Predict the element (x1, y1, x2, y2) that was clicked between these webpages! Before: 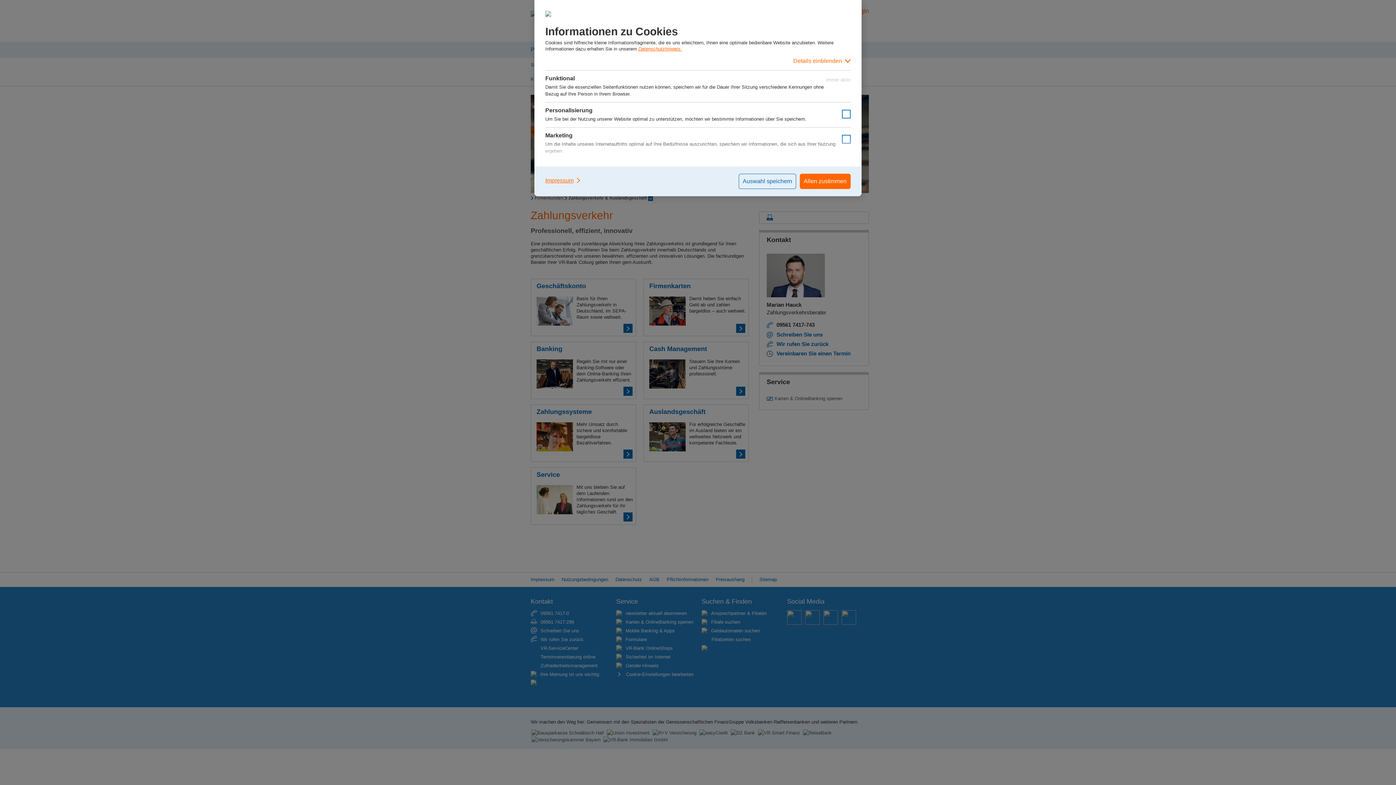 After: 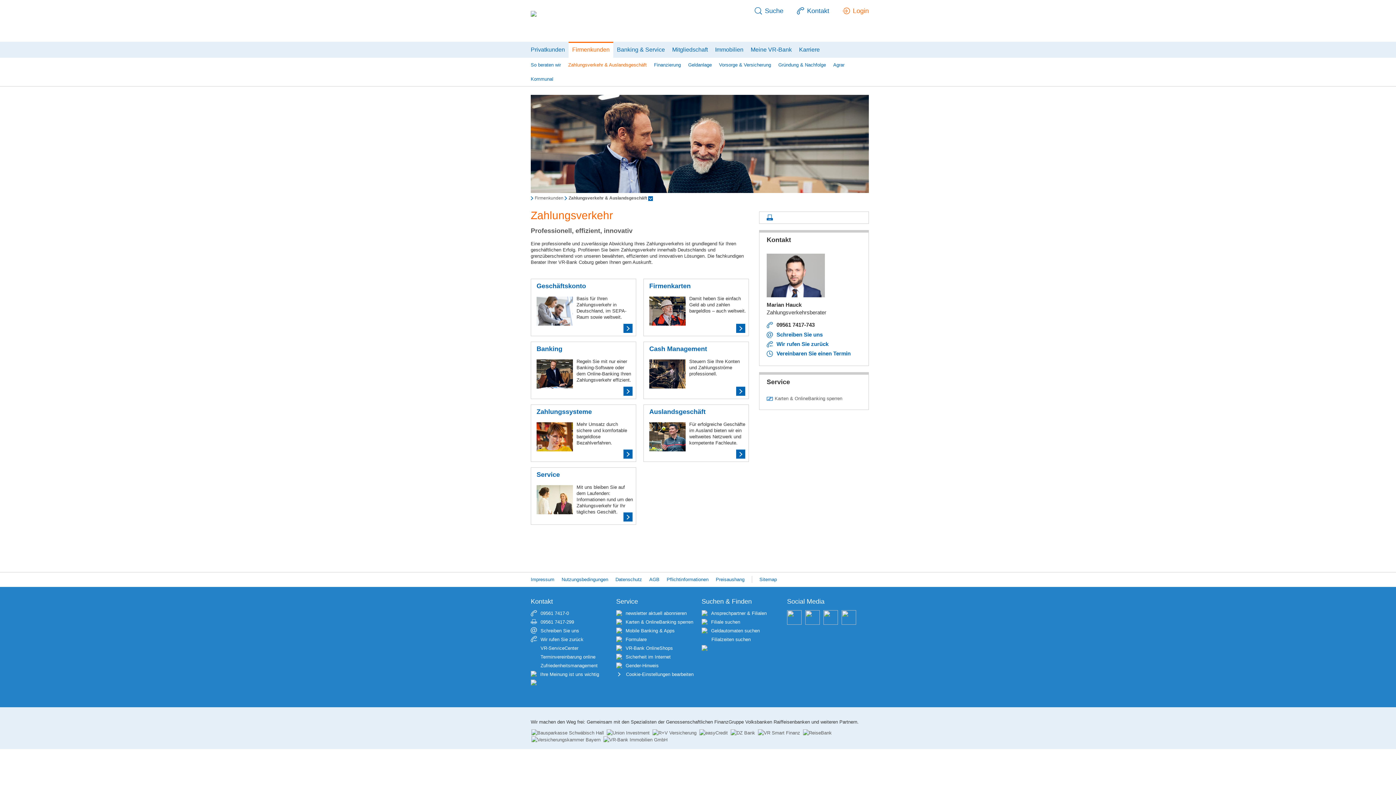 Action: bbox: (738, 173, 796, 189) label: Auswahl speichern